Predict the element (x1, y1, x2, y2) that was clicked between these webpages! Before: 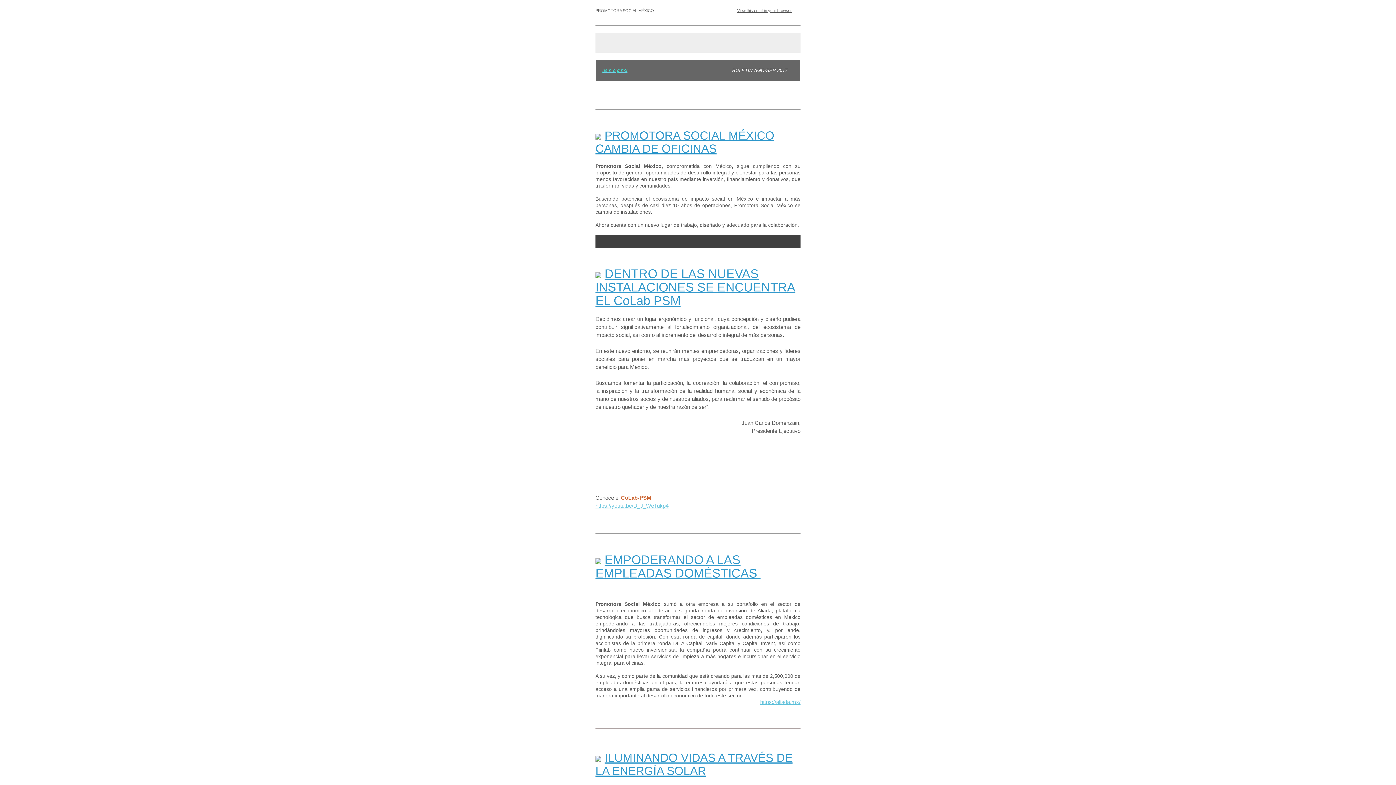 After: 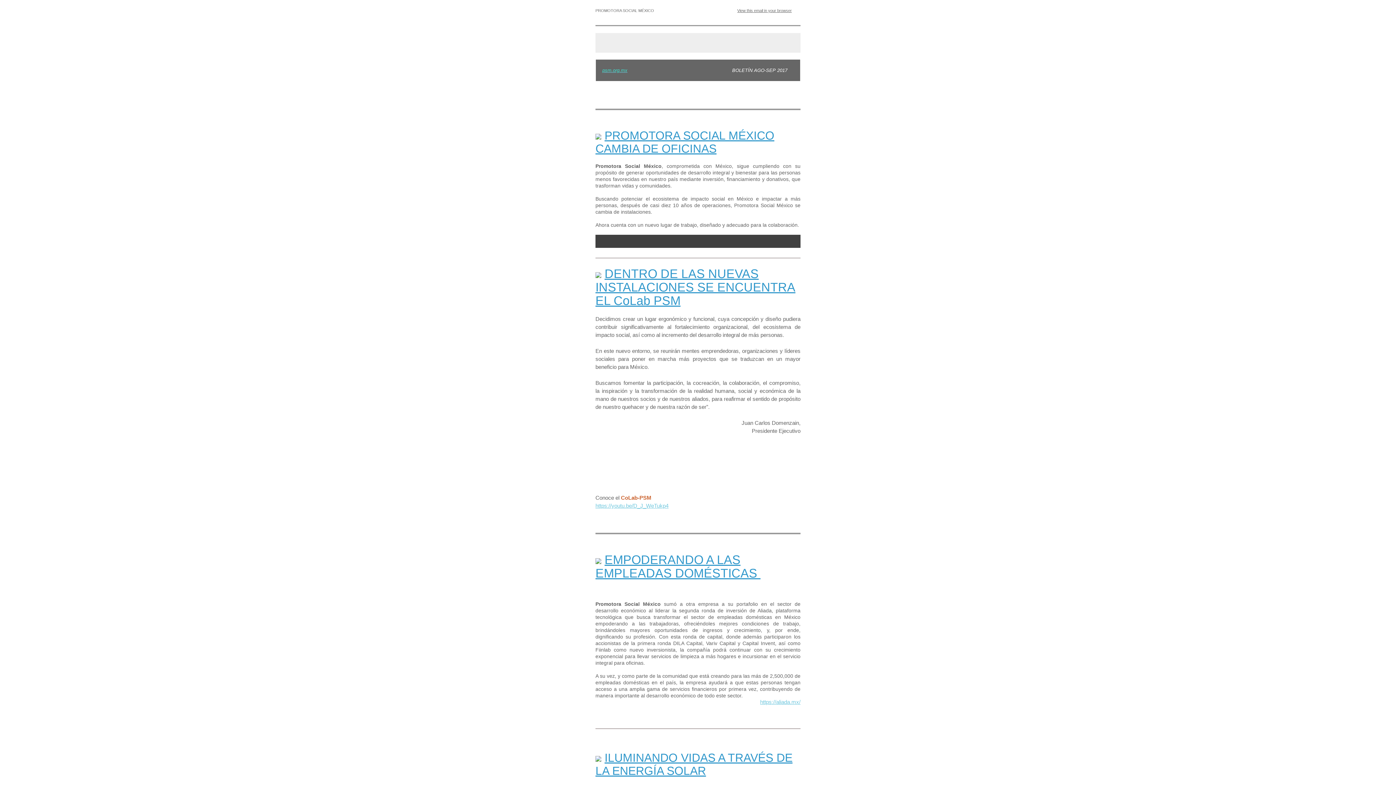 Action: label: ILUMINANDO VIDAS A TRAVÉS DE LA ENERGÍA SOLAR bbox: (595, 757, 792, 776)